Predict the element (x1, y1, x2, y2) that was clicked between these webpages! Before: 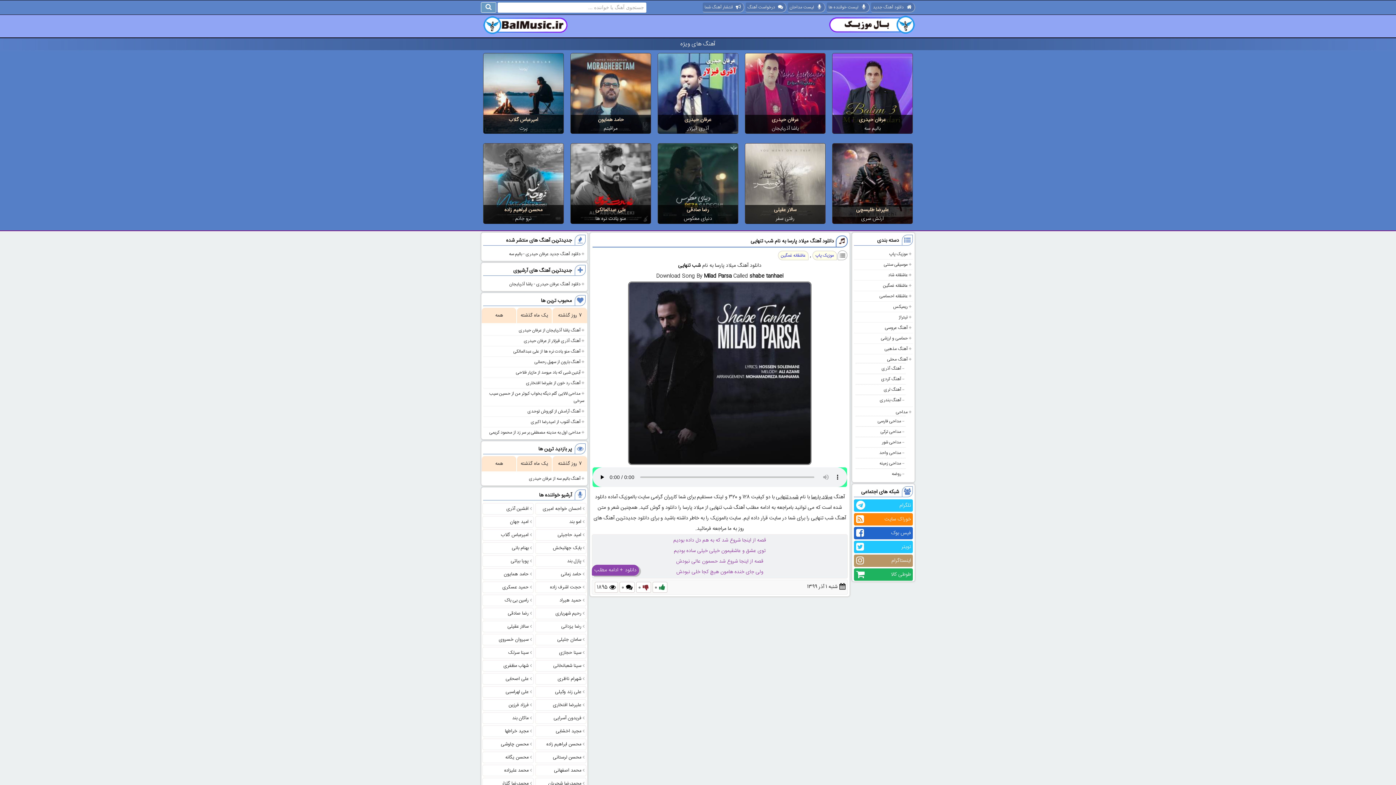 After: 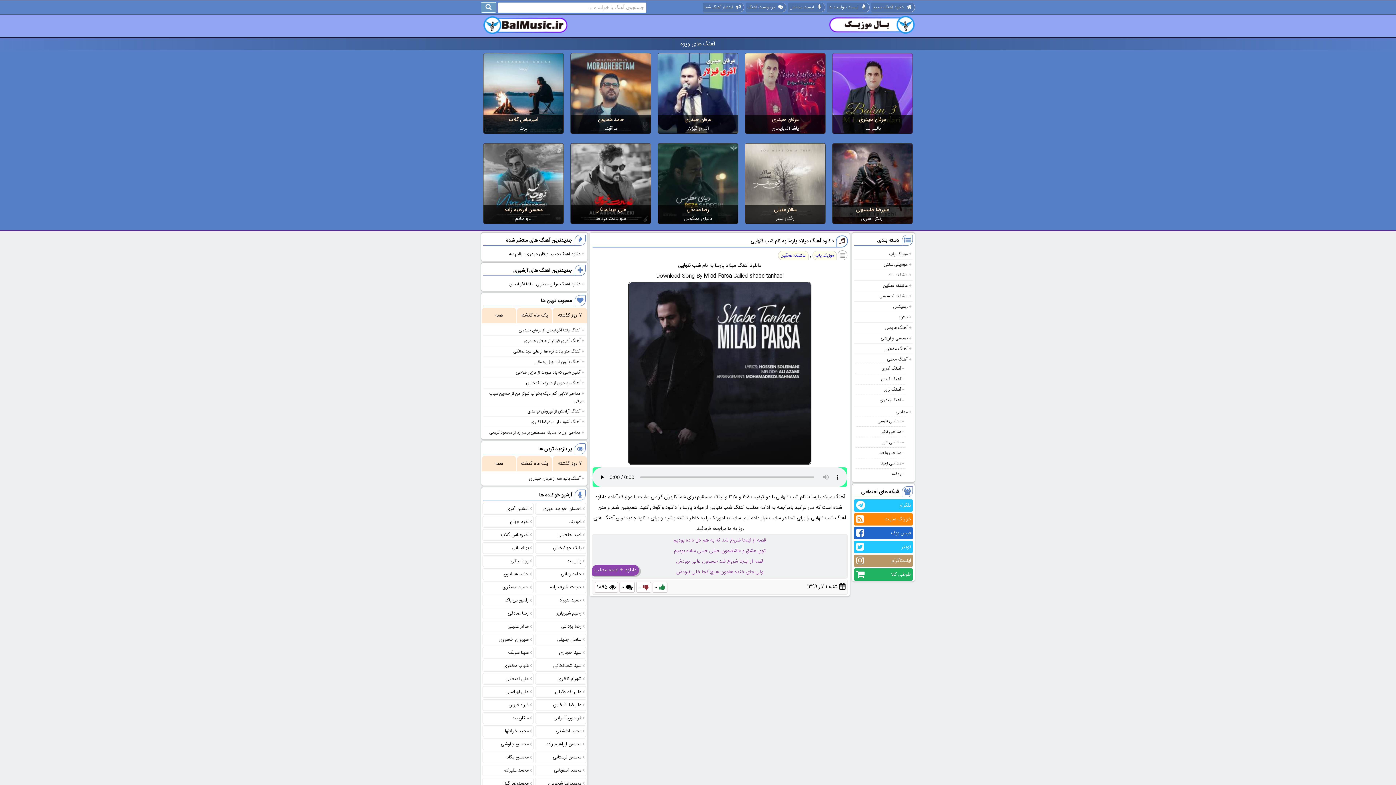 Action: bbox: (515, 214, 531, 223) label: نرو جانم